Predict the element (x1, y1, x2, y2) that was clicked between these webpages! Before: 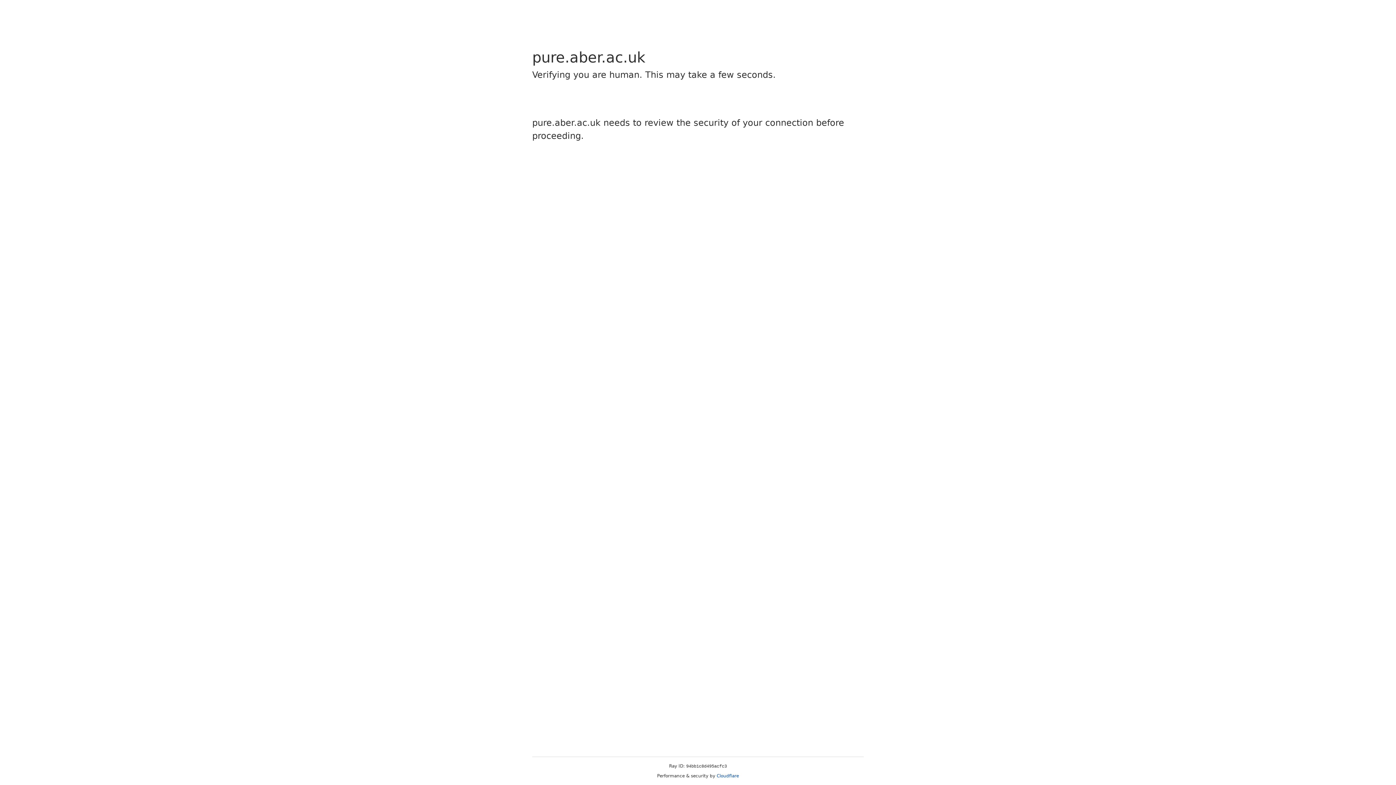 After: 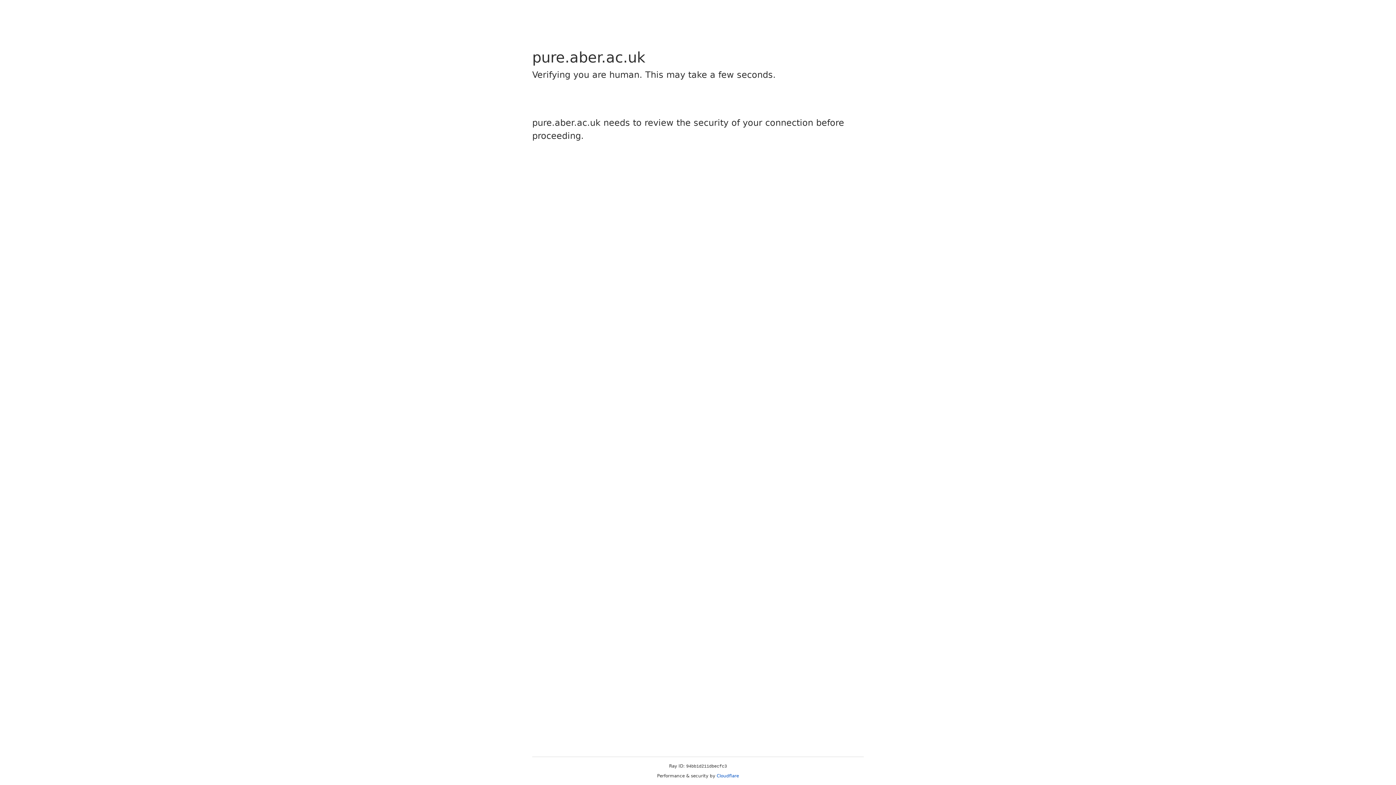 Action: bbox: (716, 773, 739, 778) label: Cloudflare